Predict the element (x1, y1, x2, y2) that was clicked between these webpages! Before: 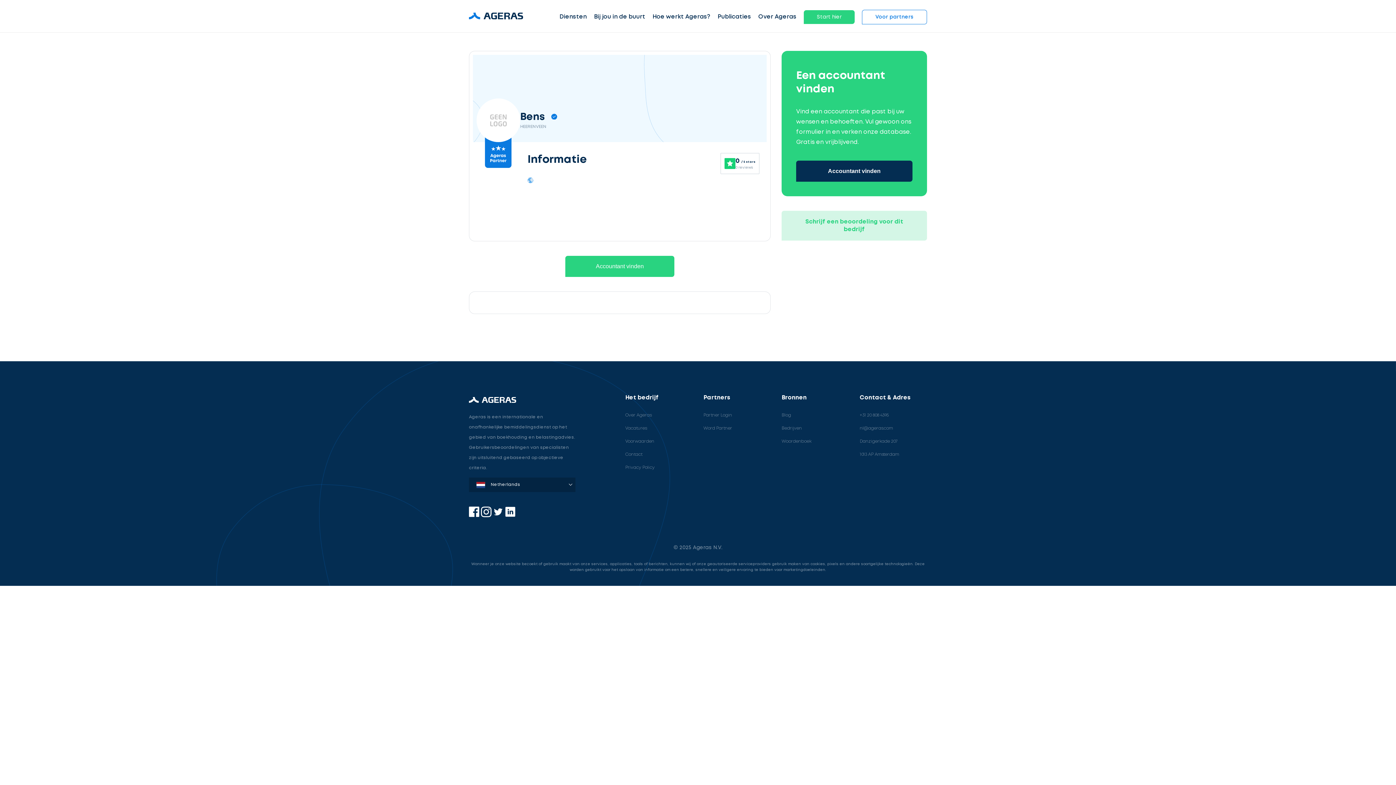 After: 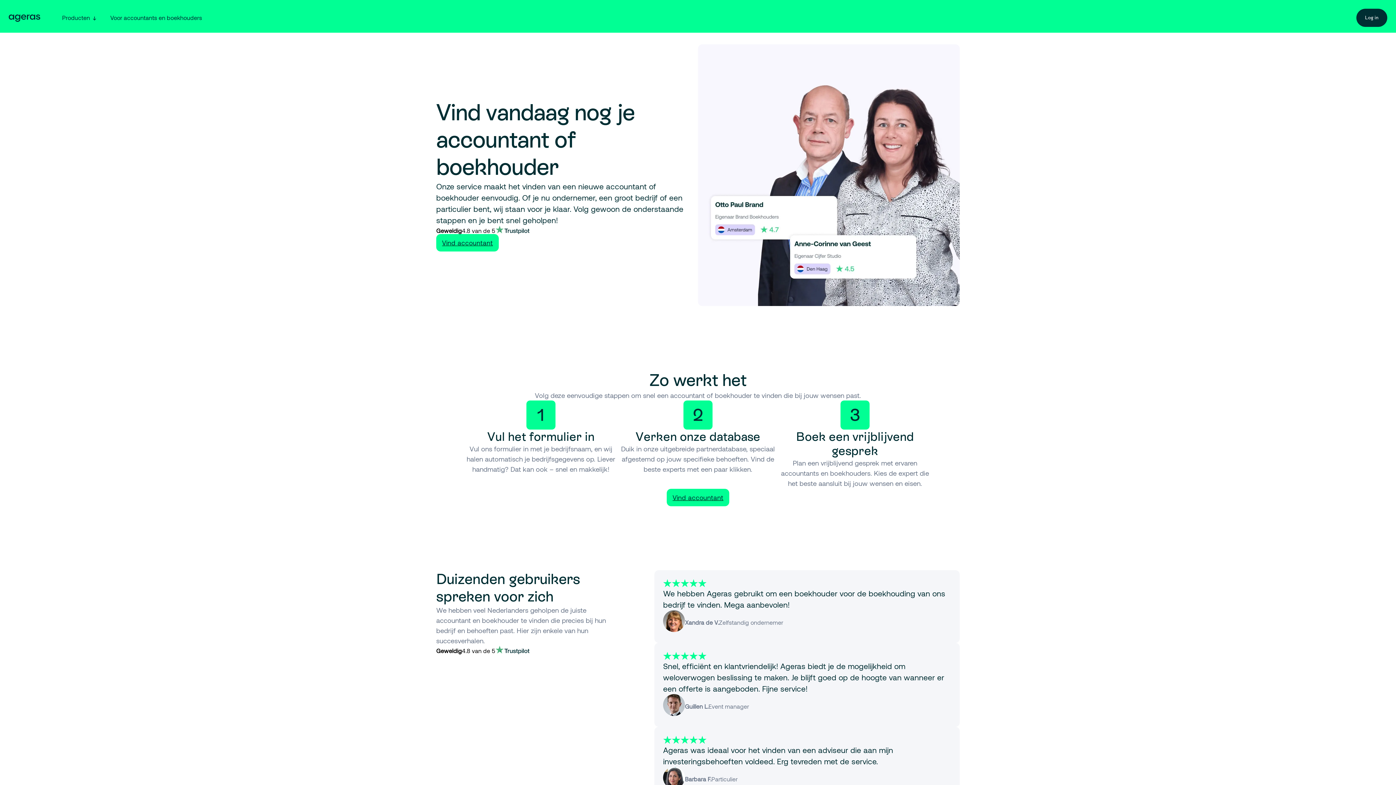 Action: label: Over Ageras bbox: (758, 12, 796, 22)